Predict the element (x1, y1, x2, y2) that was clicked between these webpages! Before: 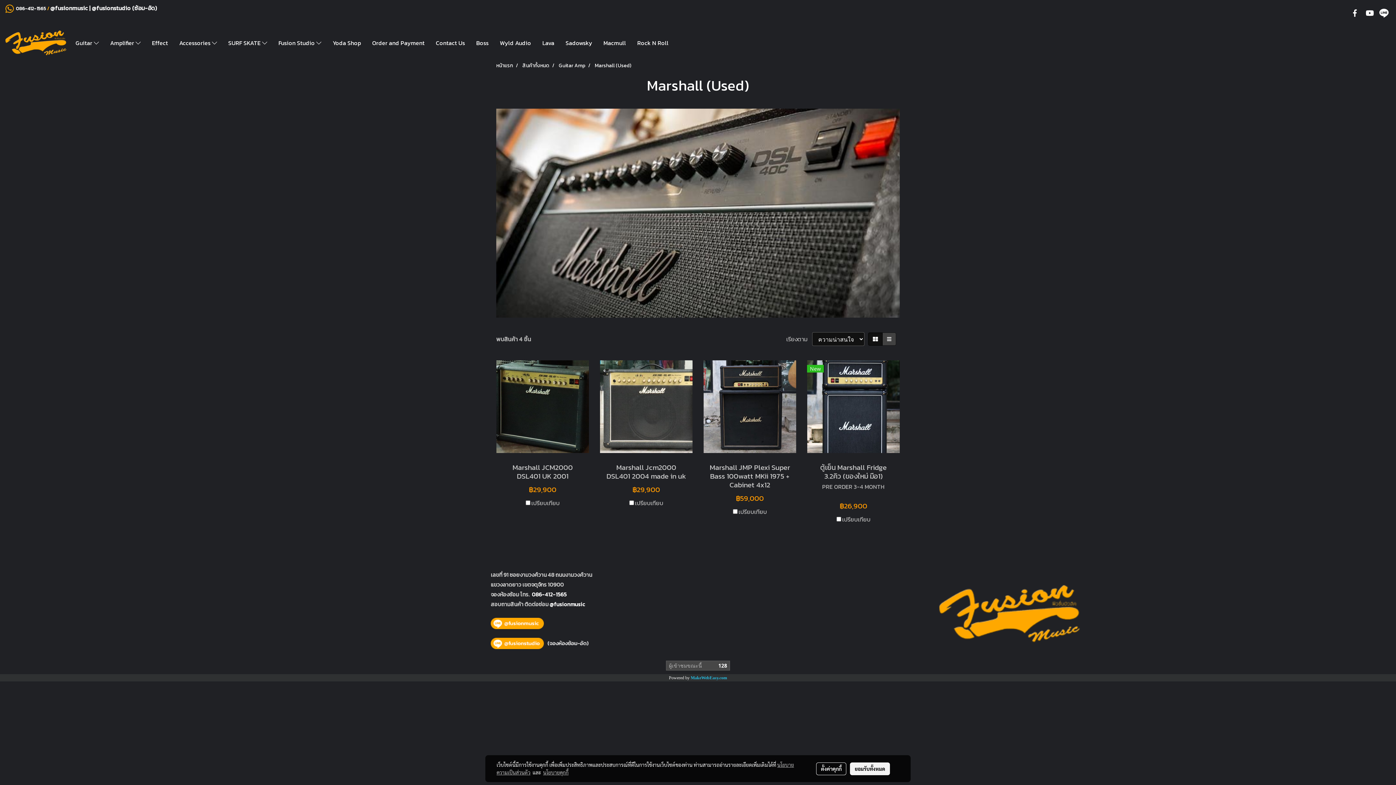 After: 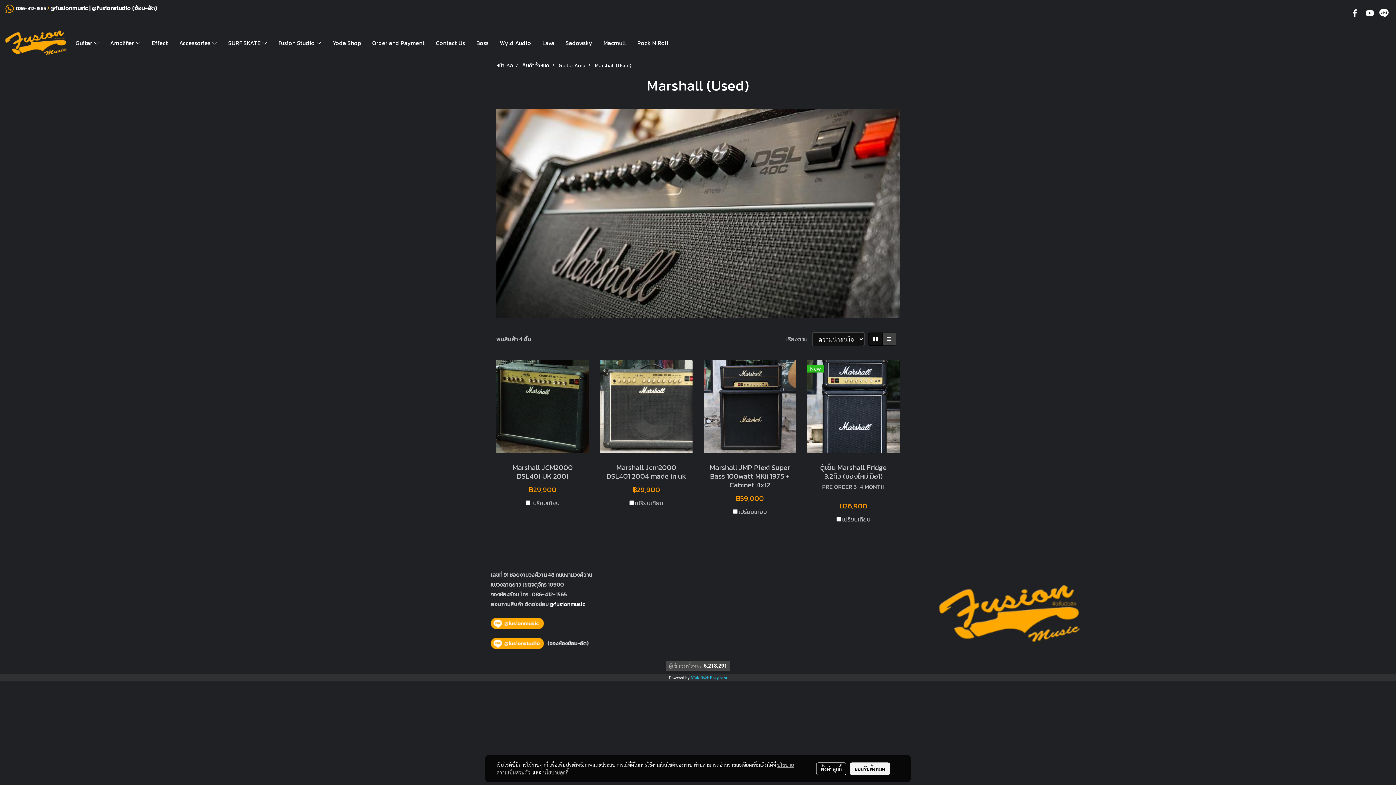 Action: label: 086-412-1565 bbox: (532, 590, 566, 599)